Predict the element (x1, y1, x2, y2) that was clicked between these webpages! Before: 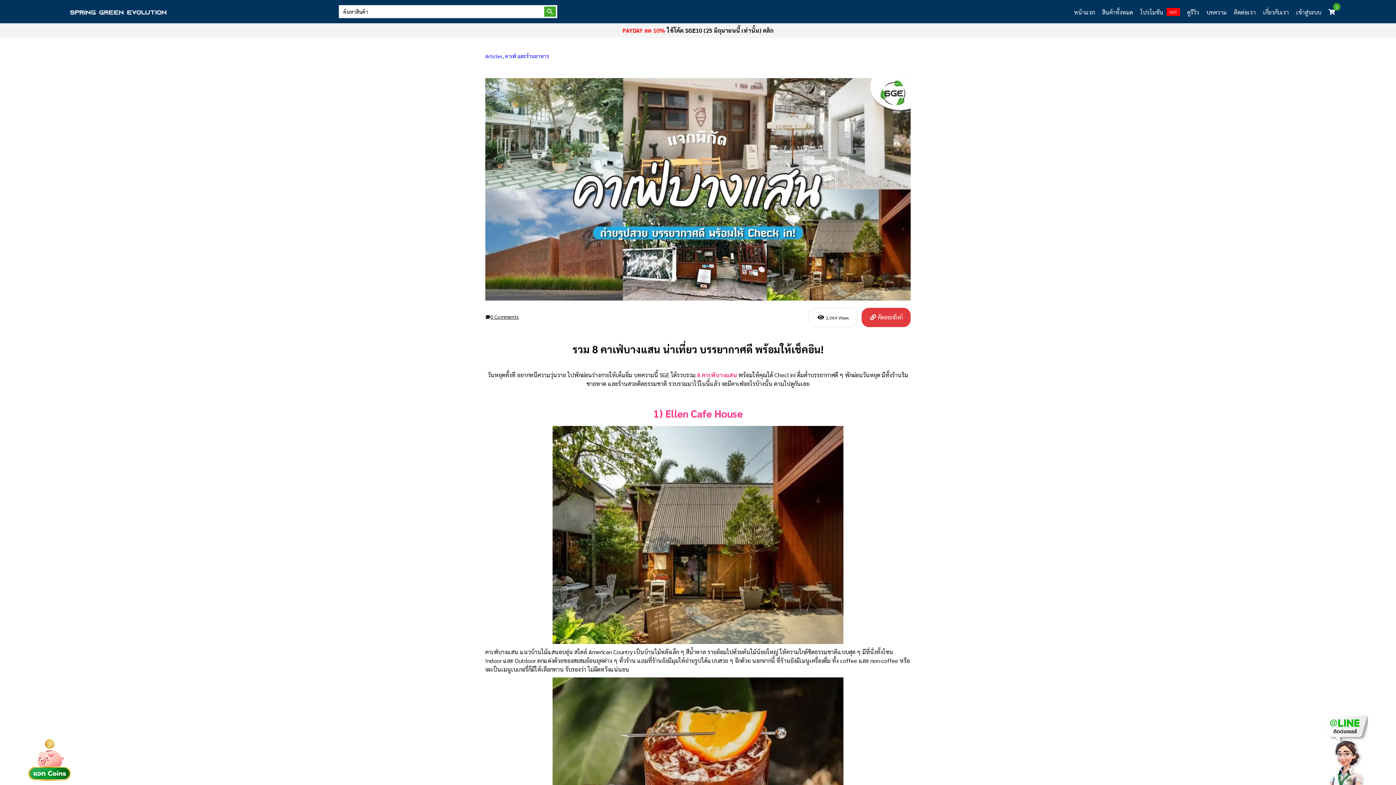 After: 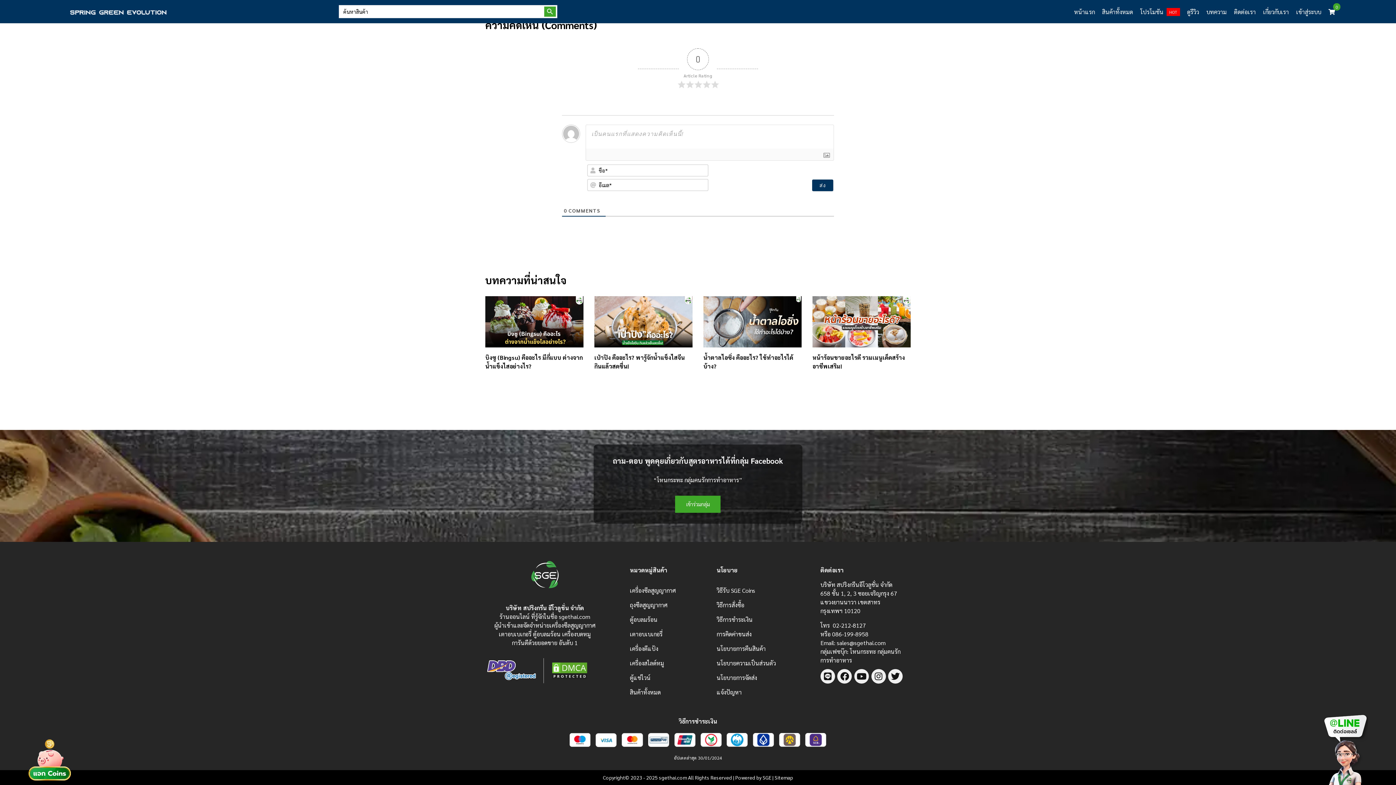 Action: bbox: (490, 313, 519, 320) label: 0 Comments